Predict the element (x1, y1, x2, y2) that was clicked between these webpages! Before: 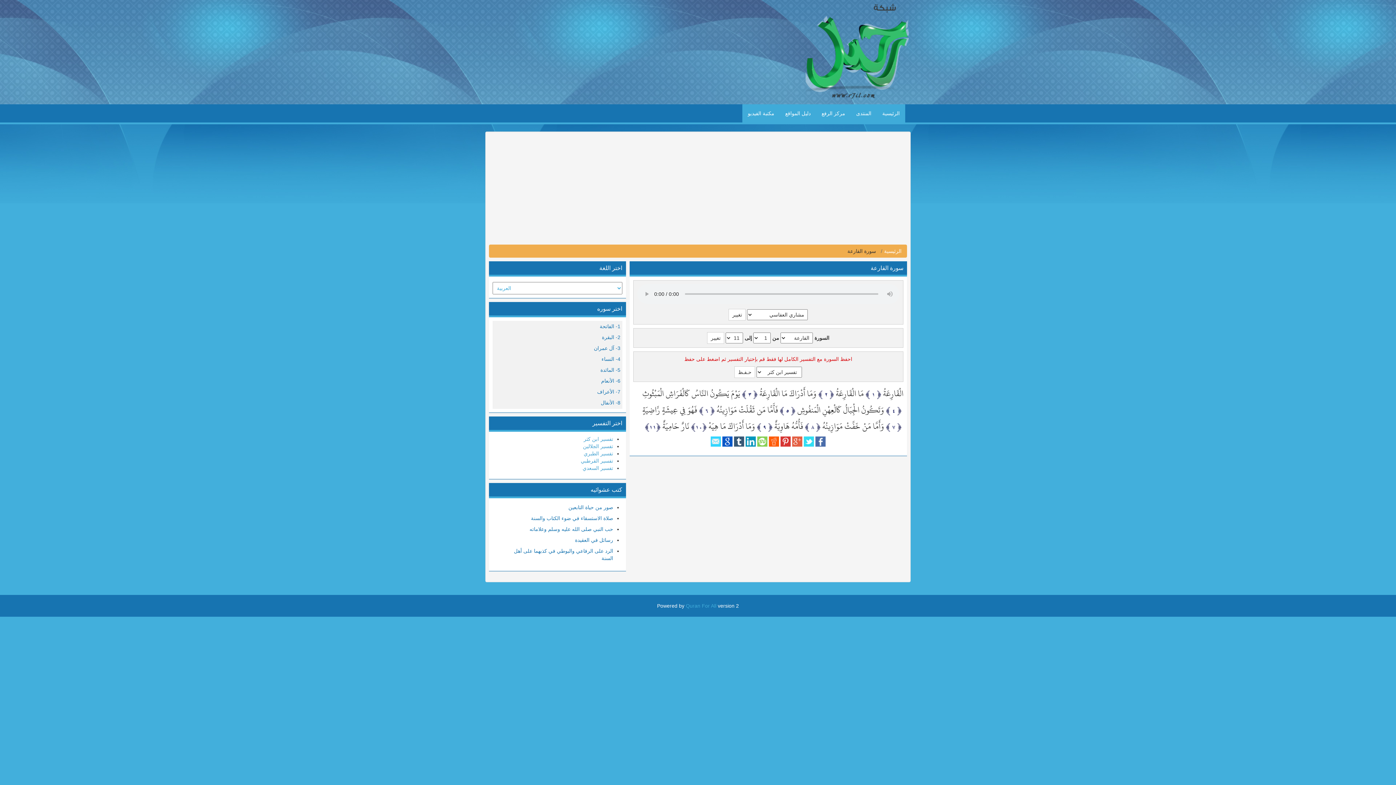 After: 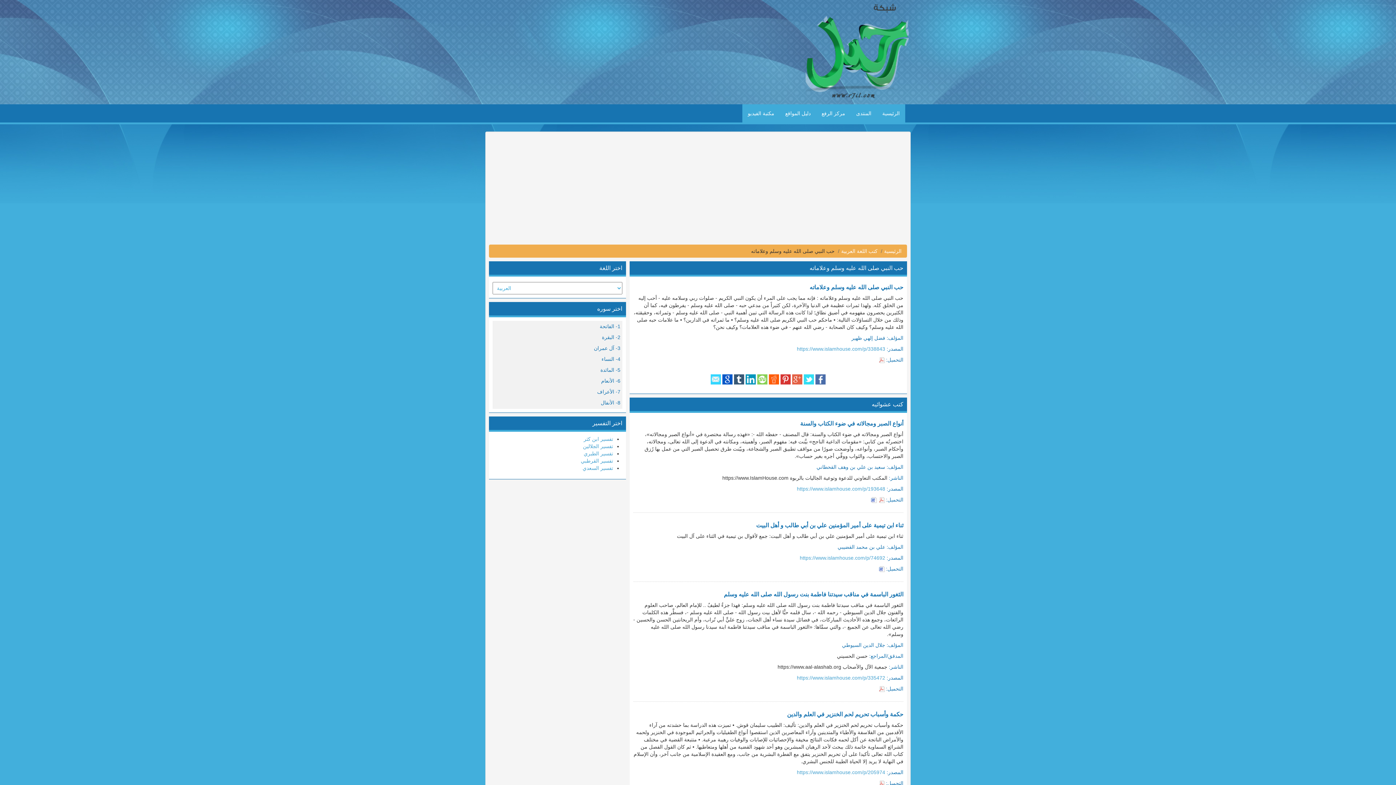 Action: bbox: (529, 526, 613, 532) label: حب النبي صلى الله عليه وسلم وعلاماته